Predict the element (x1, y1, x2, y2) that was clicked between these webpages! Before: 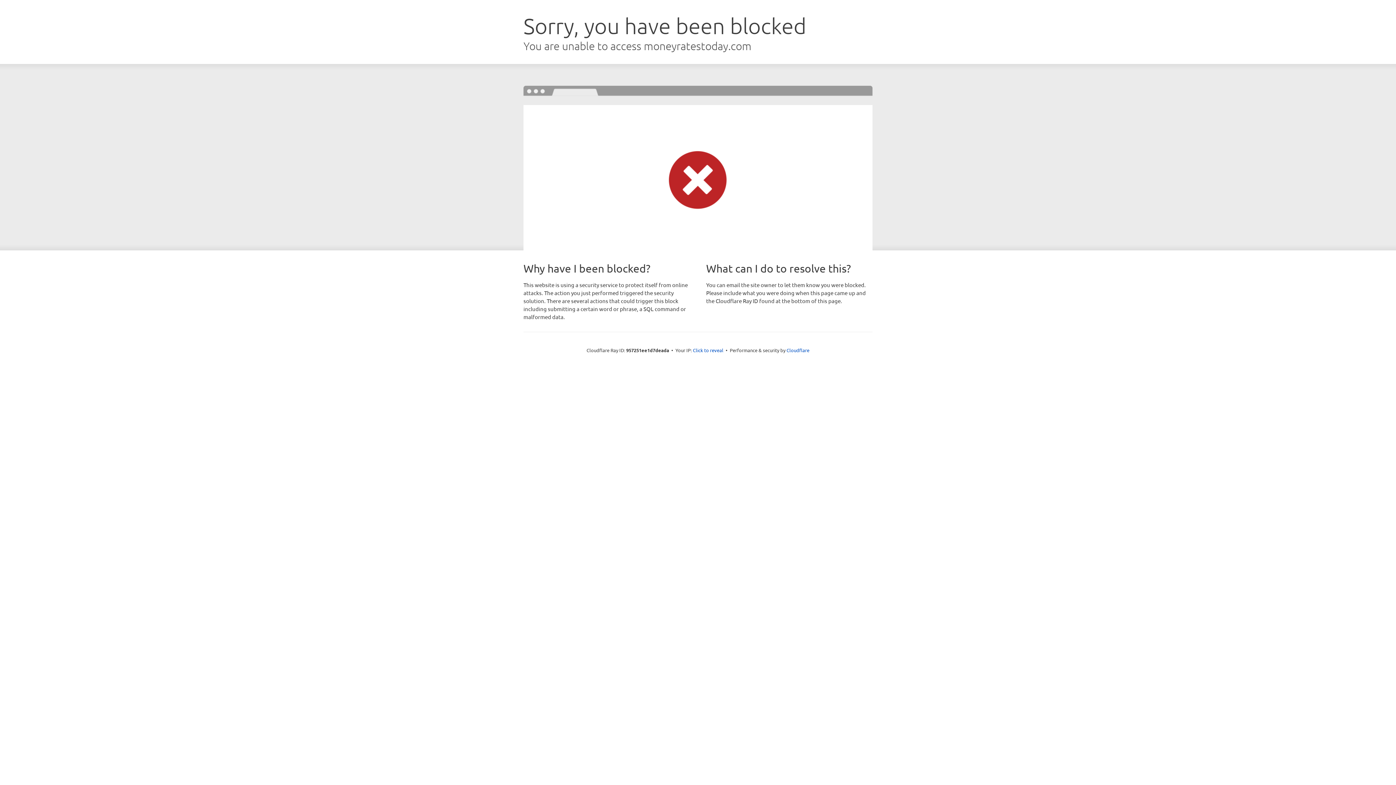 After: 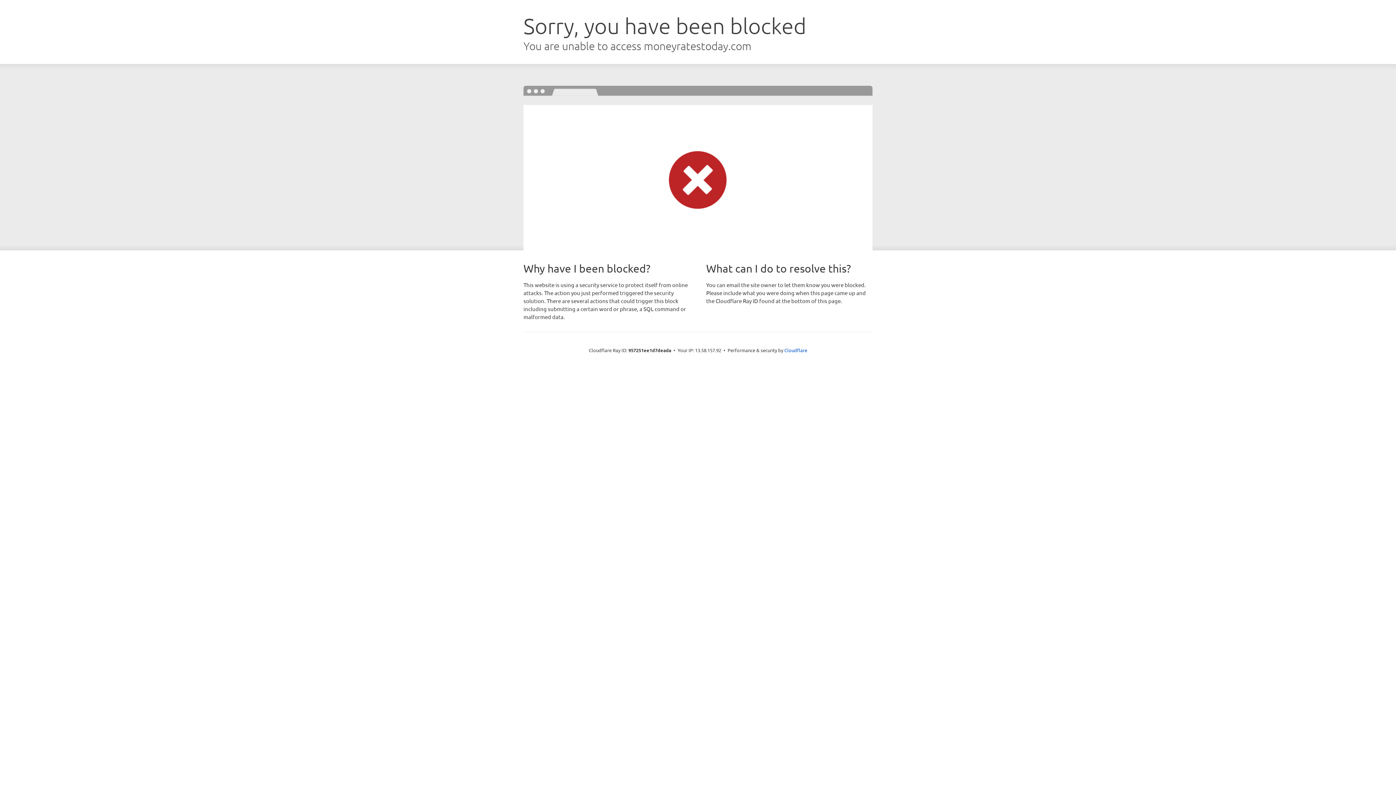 Action: label: Click to reveal bbox: (693, 346, 723, 353)